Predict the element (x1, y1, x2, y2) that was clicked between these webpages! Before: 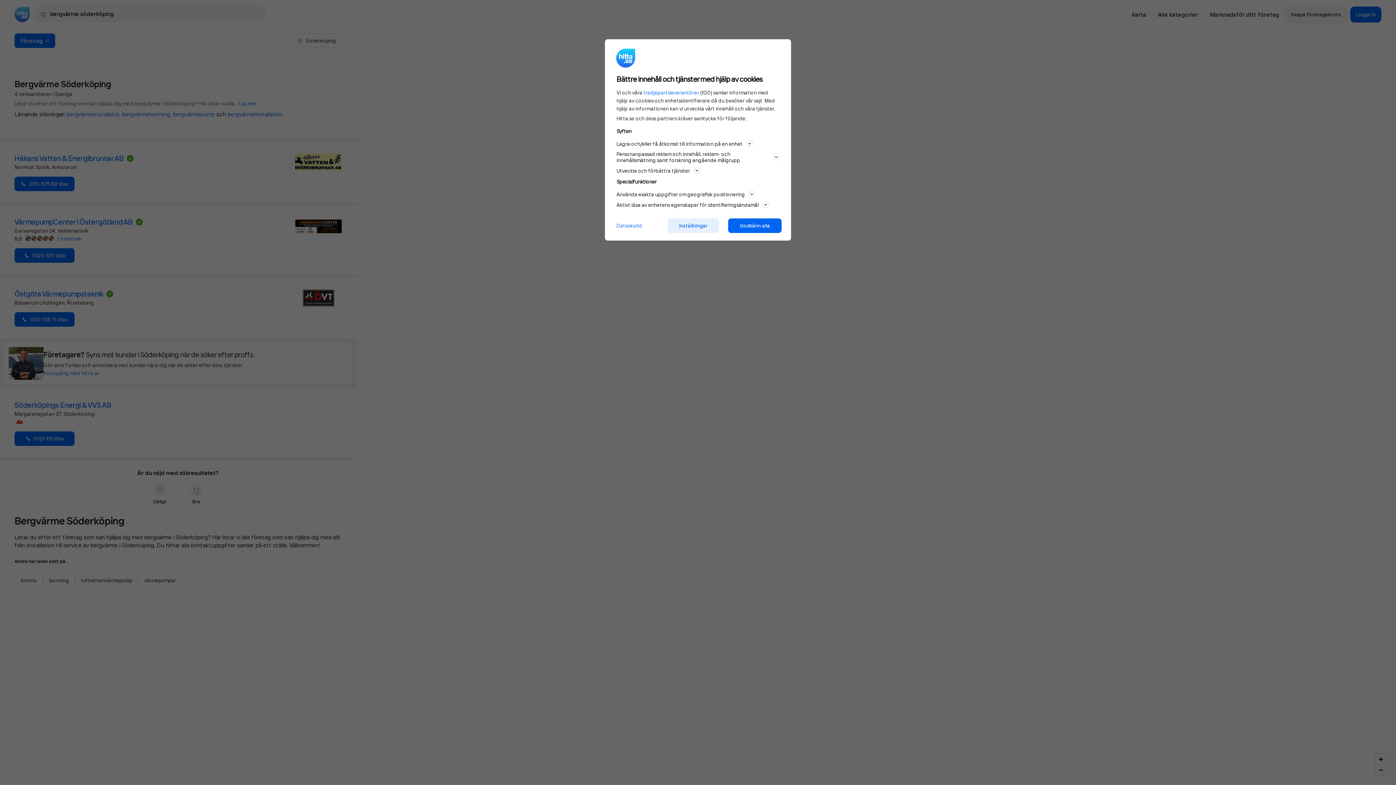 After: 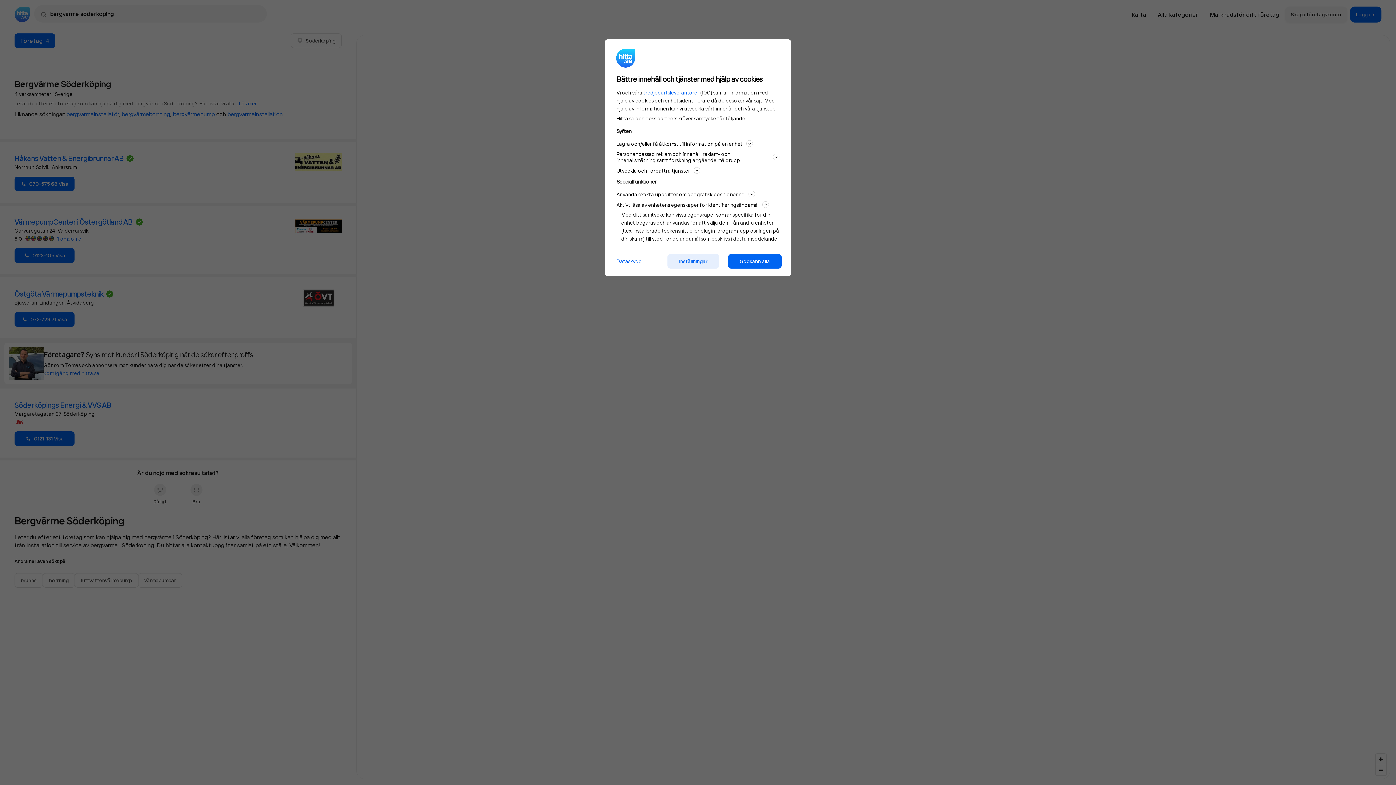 Action: bbox: (616, 200, 779, 209) label: Aktivt läsa av enhetens egenskaper för identifieringsändamål